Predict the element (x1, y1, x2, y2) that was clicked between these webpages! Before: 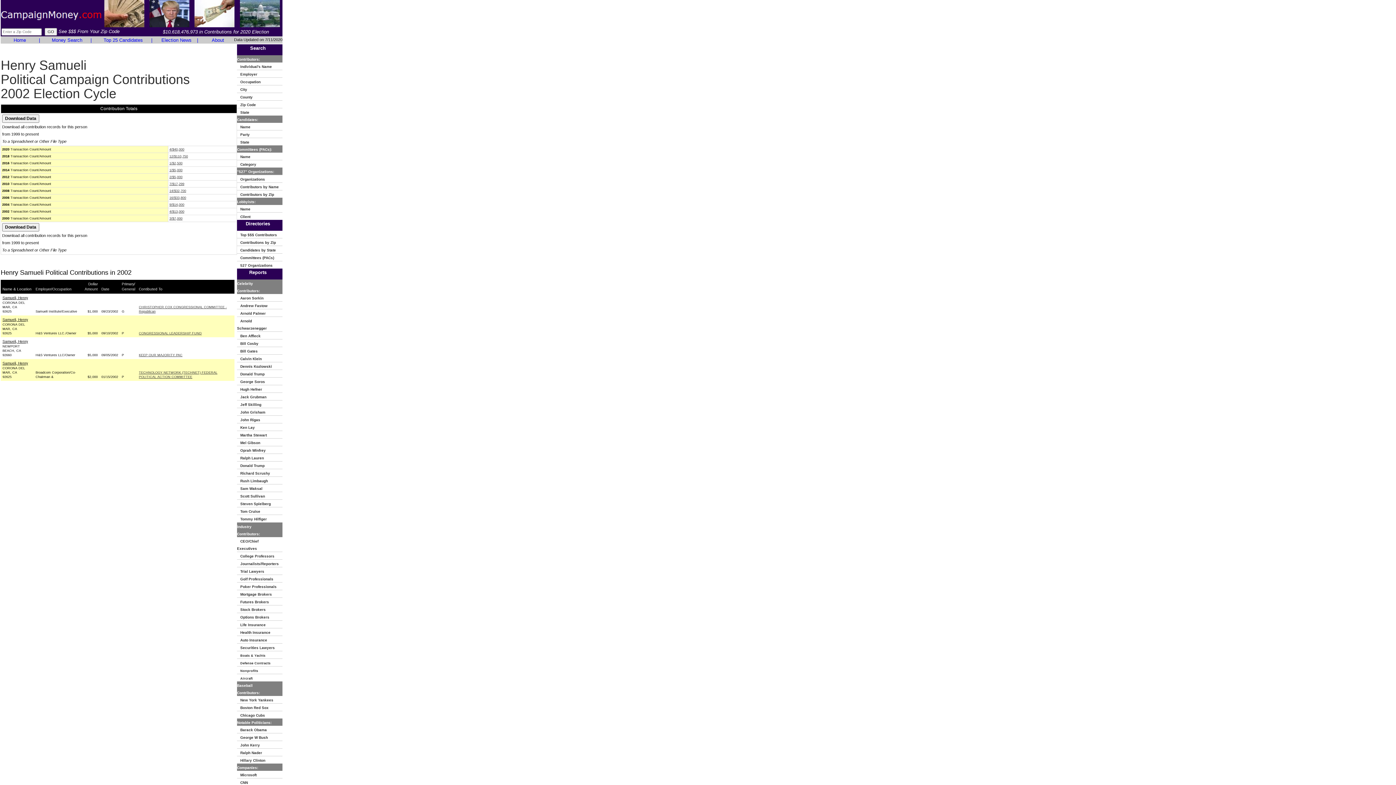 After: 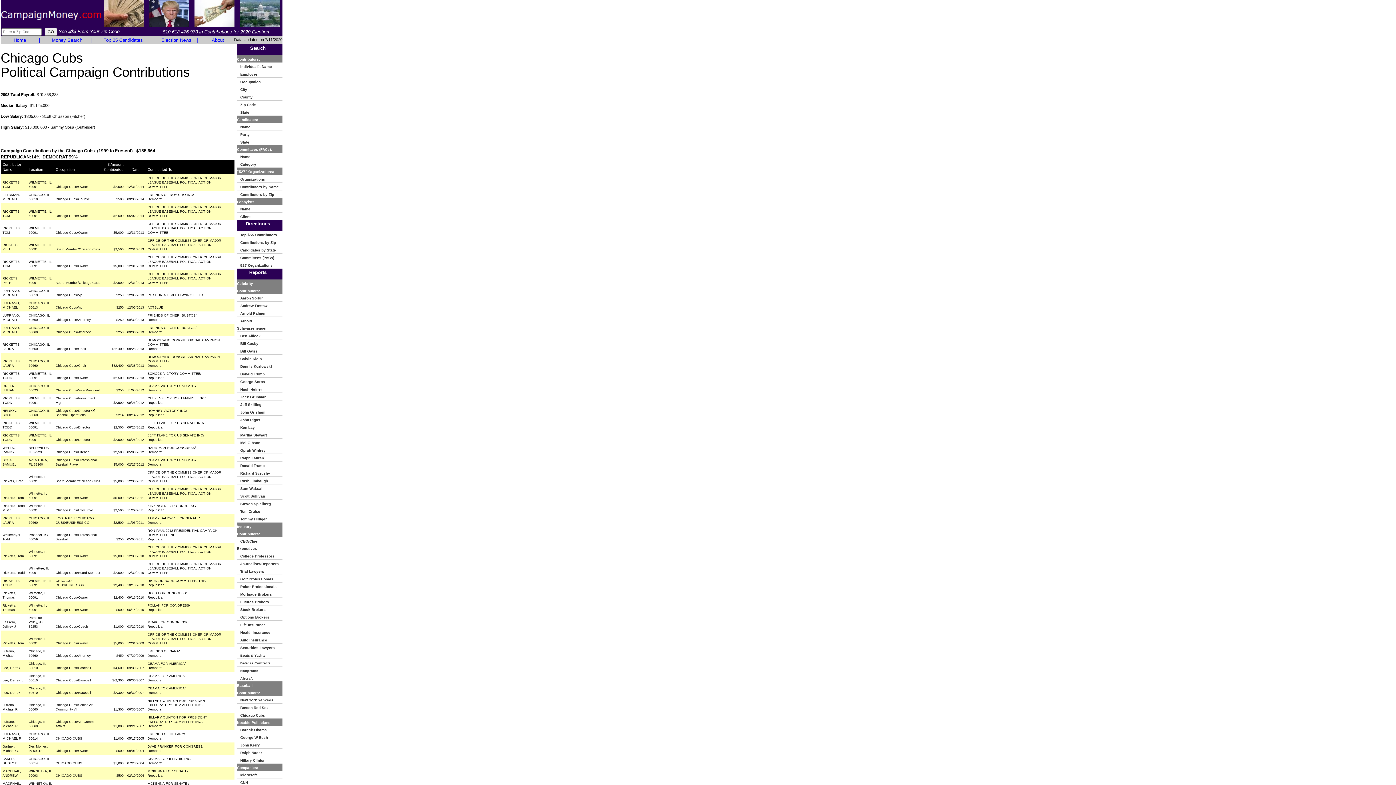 Action: bbox: (237, 712, 268, 718) label:    Chicago Cubs